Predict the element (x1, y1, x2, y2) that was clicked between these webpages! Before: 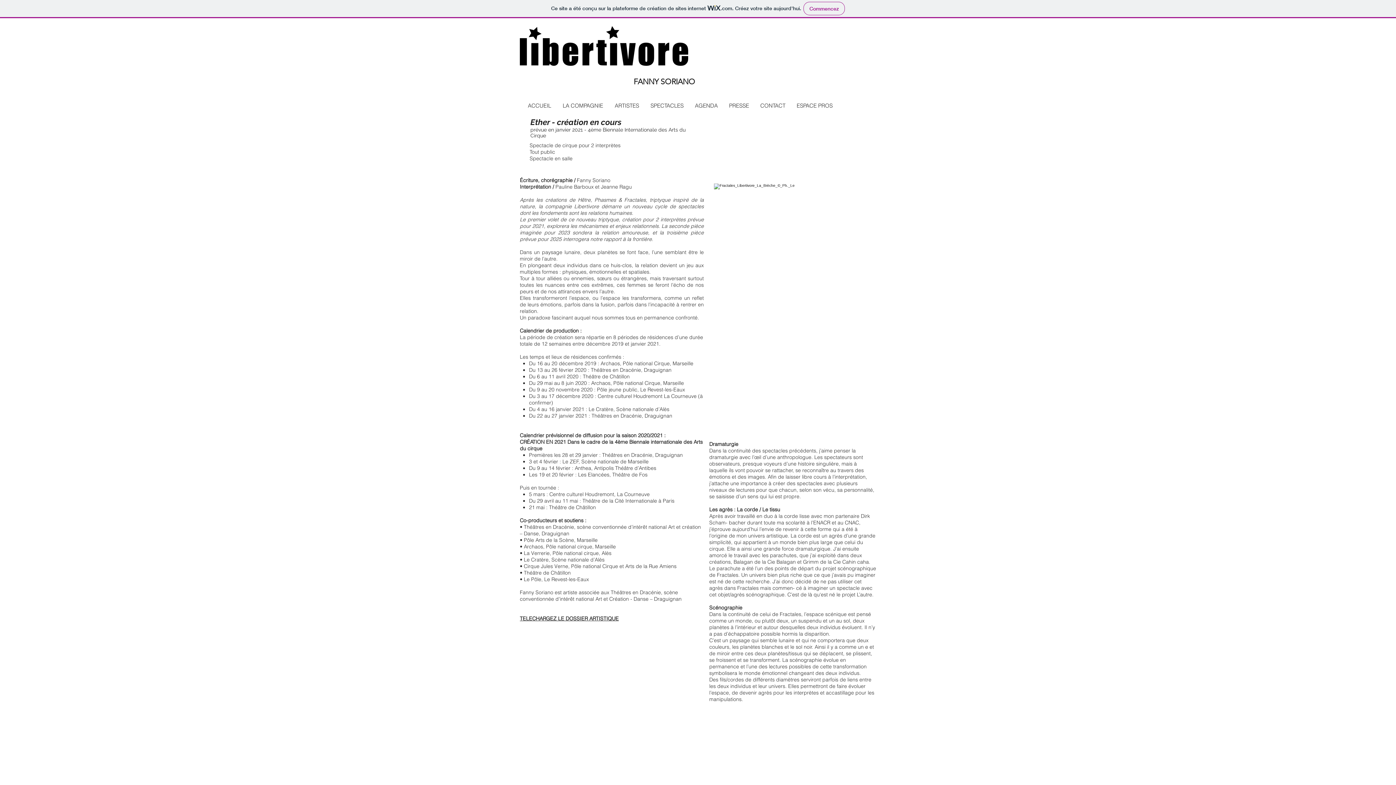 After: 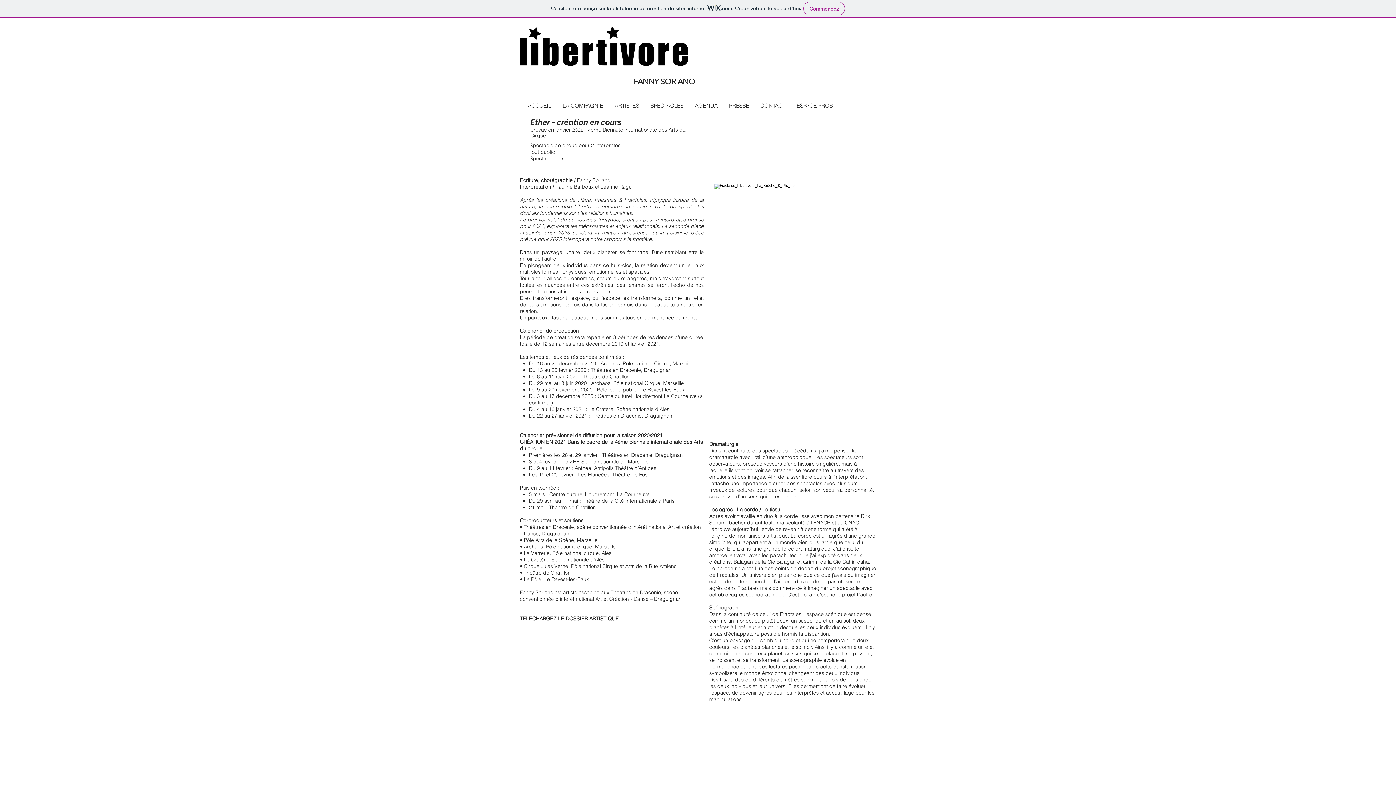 Action: label: ARTISTES bbox: (609, 96, 645, 114)